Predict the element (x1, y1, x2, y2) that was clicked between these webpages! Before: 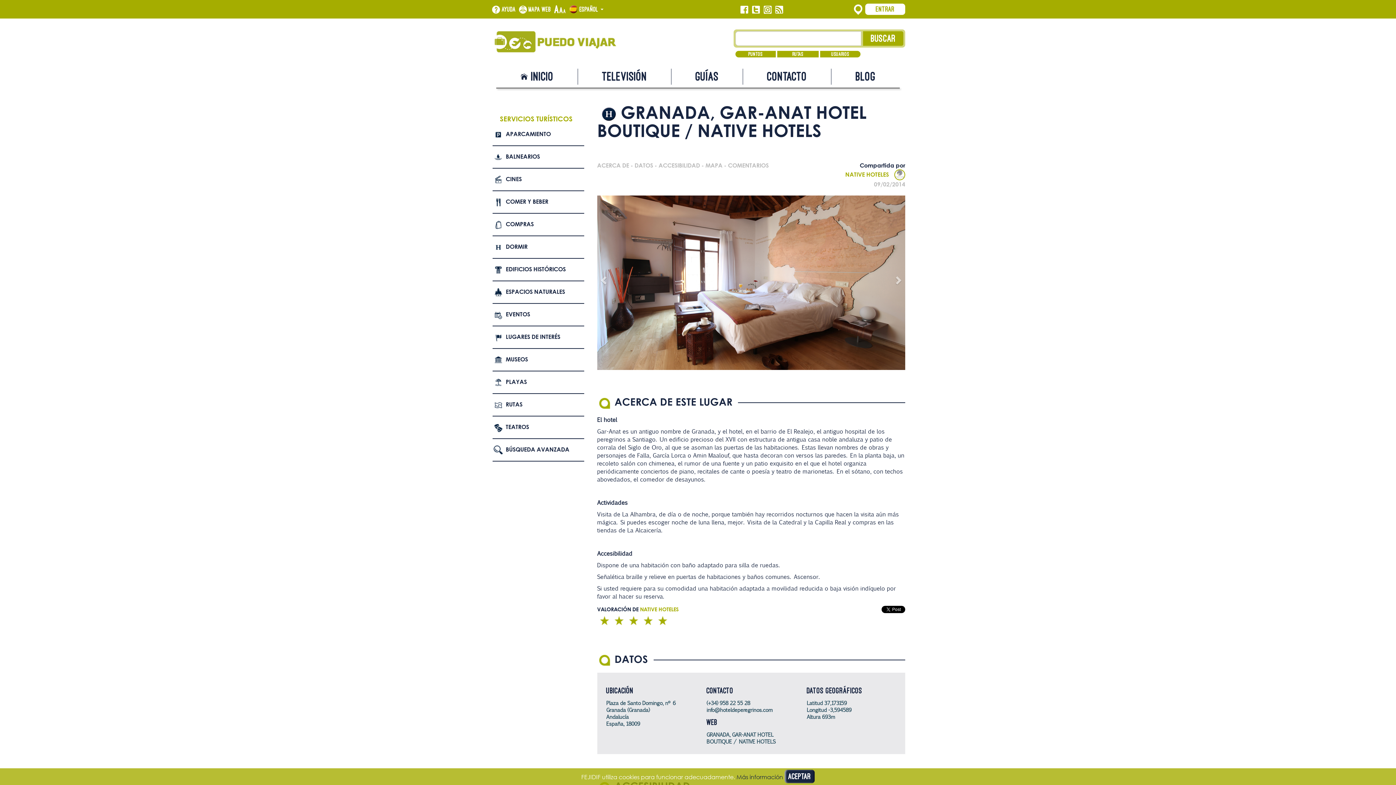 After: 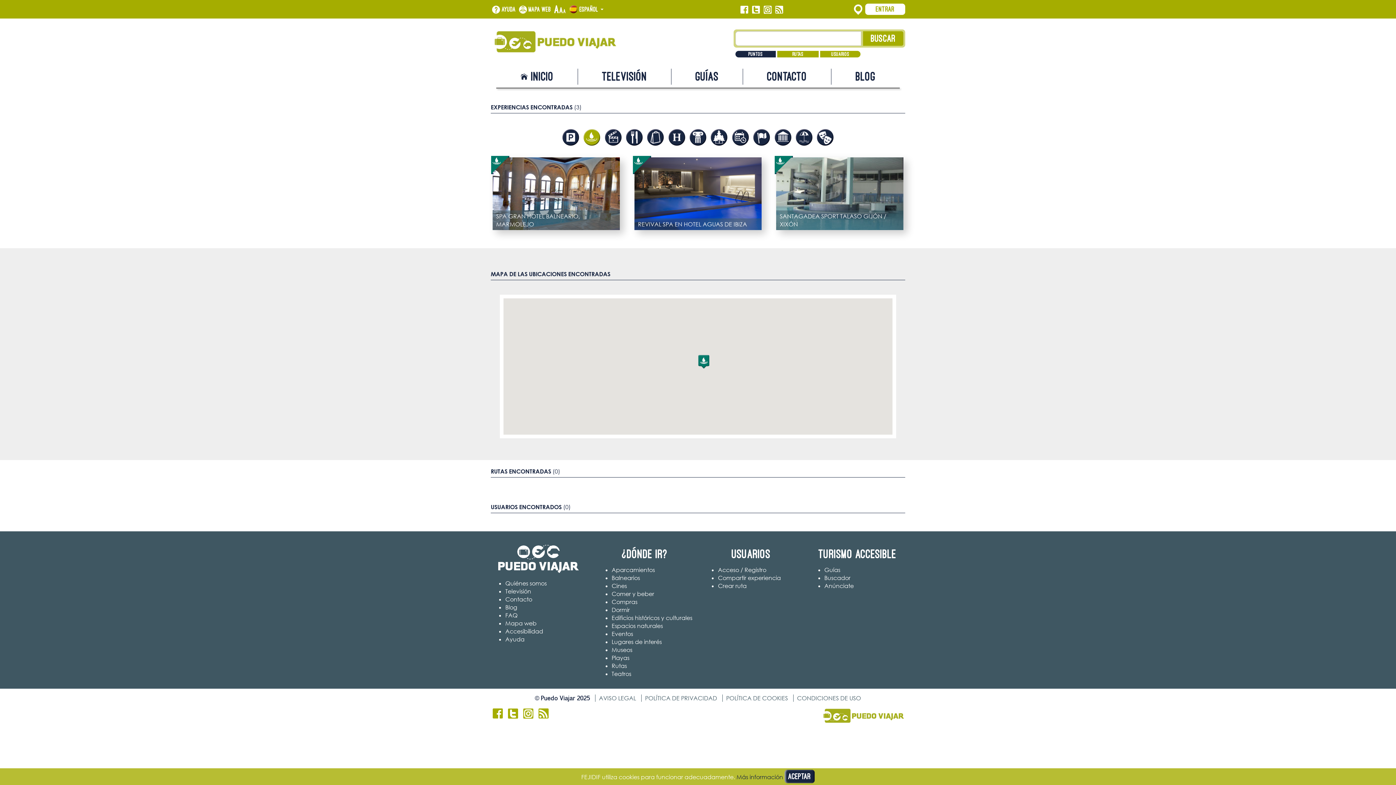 Action: label: BALNEARIOS bbox: (492, 146, 584, 168)